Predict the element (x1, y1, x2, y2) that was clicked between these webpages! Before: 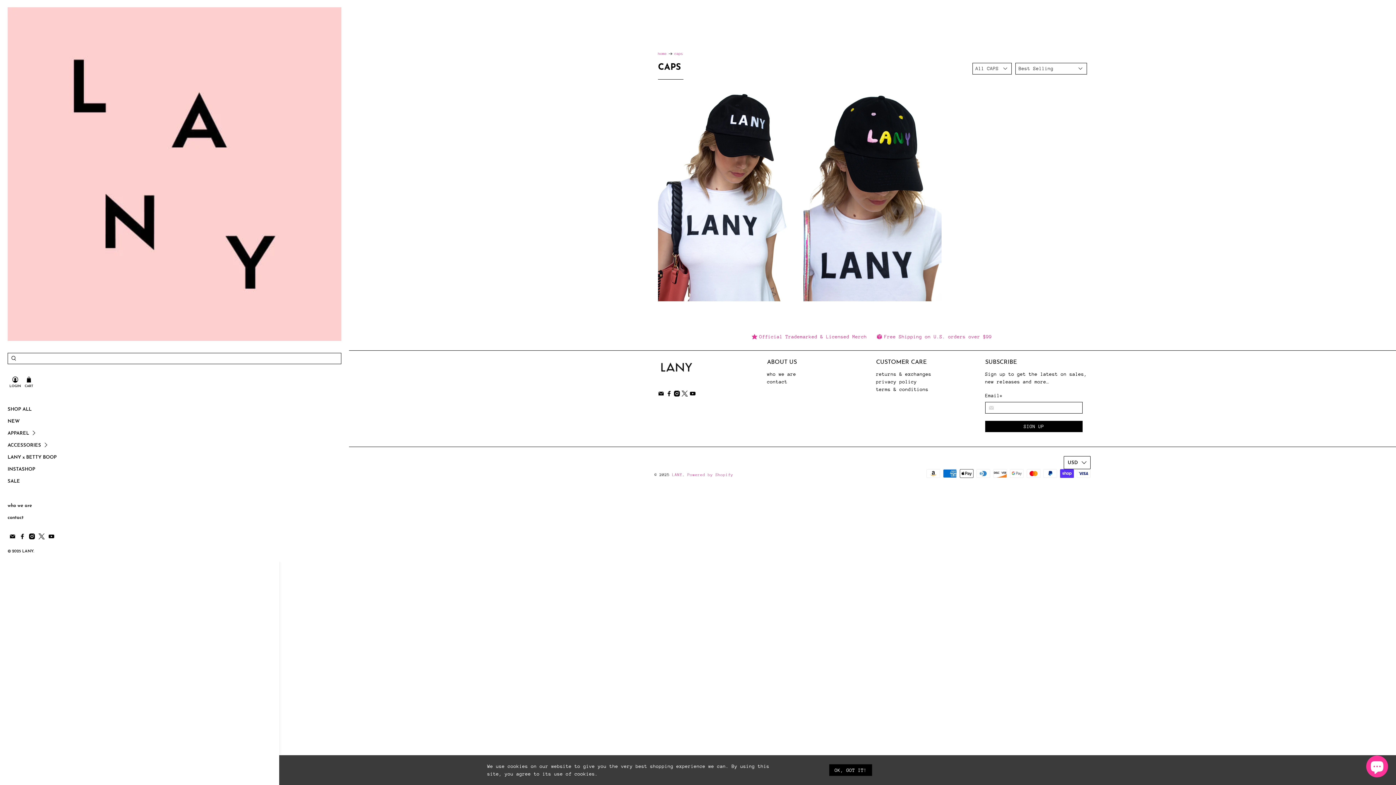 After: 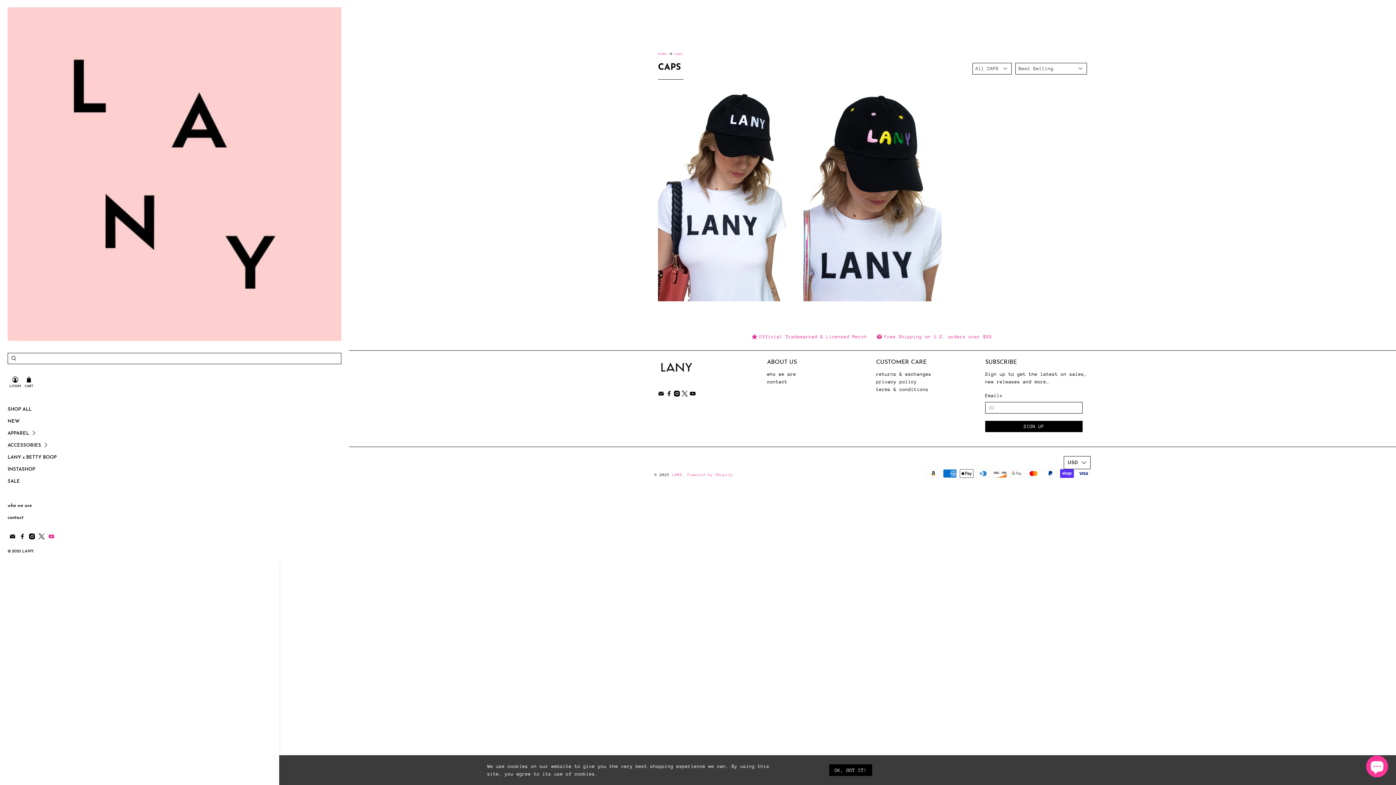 Action: bbox: (46, 536, 56, 540)